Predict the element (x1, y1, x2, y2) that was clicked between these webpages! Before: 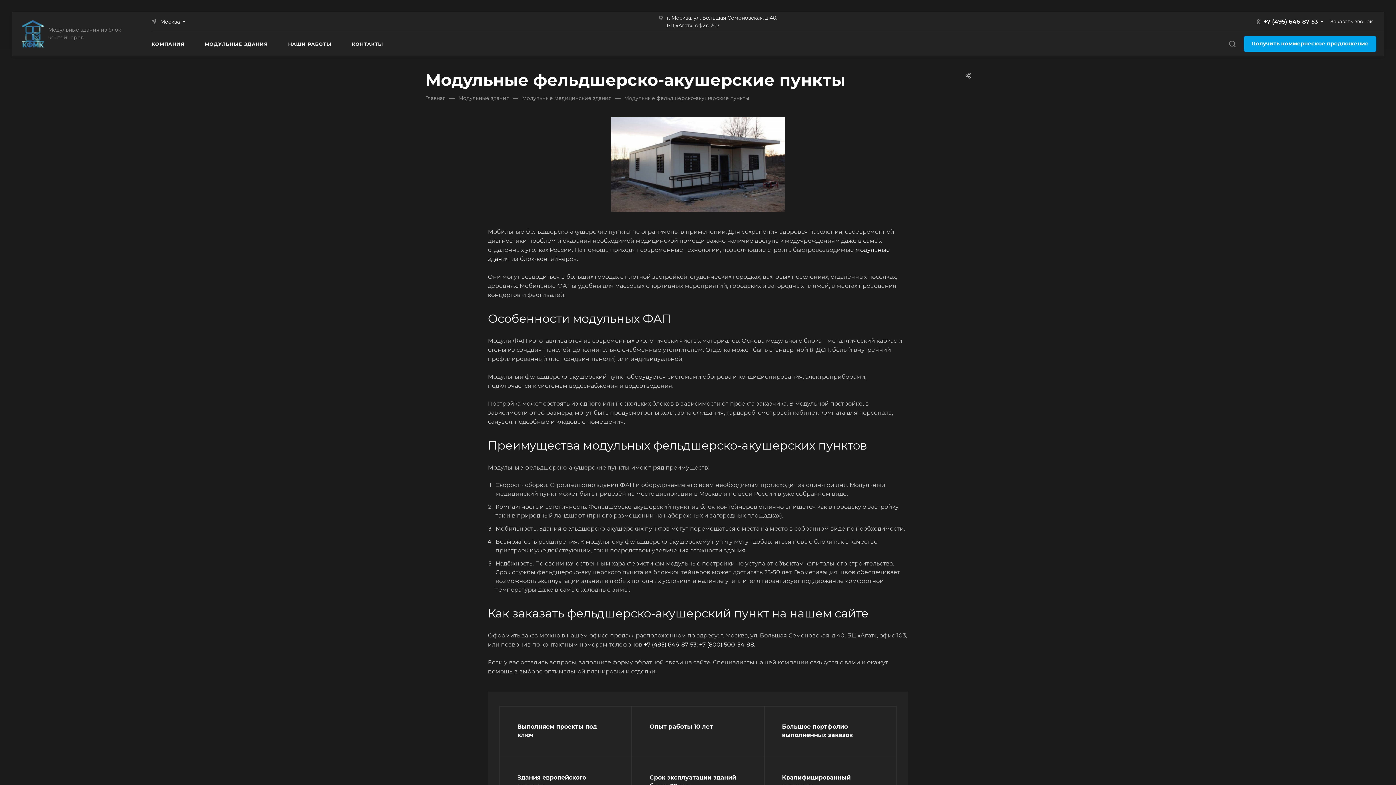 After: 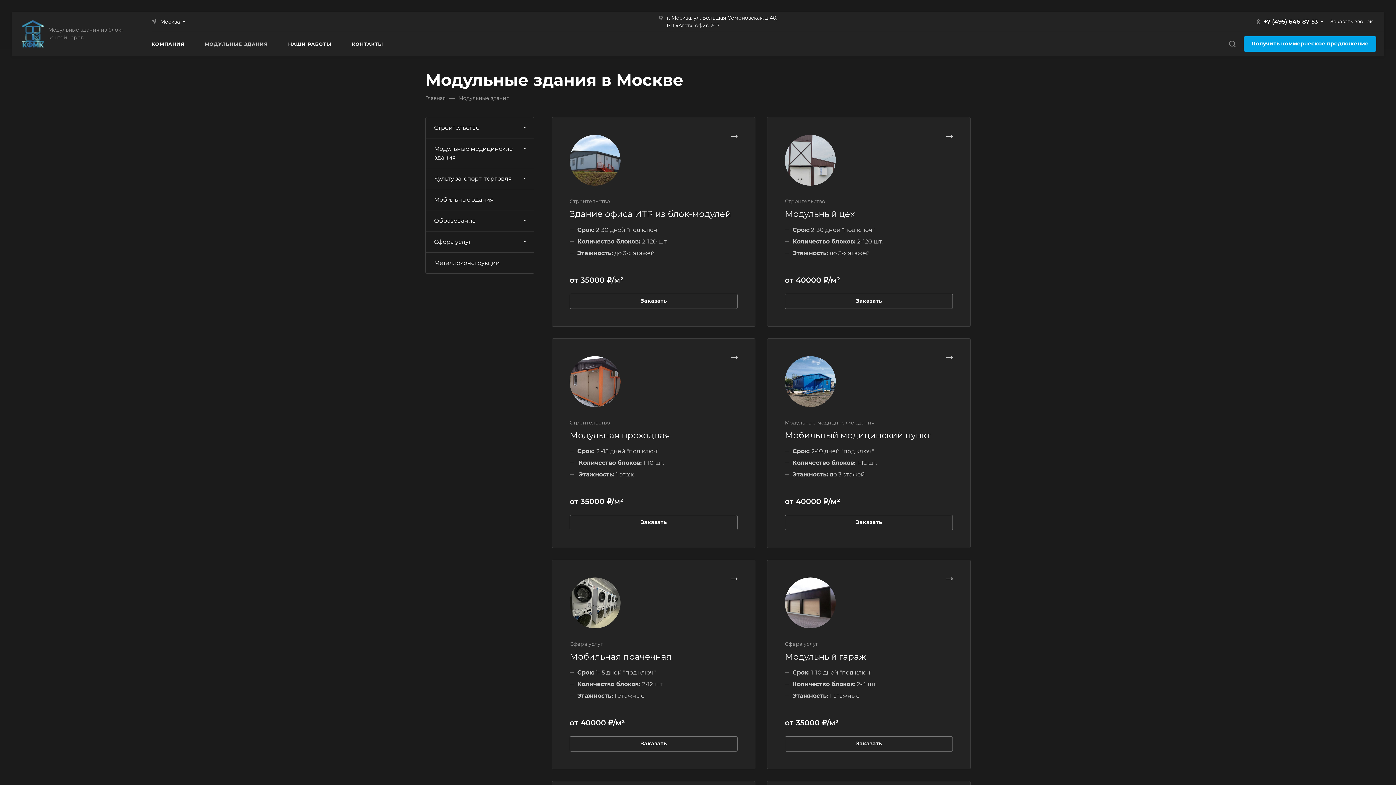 Action: bbox: (204, 32, 267, 56) label: МОДУЛЬНЫЕ ЗДАНИЯ